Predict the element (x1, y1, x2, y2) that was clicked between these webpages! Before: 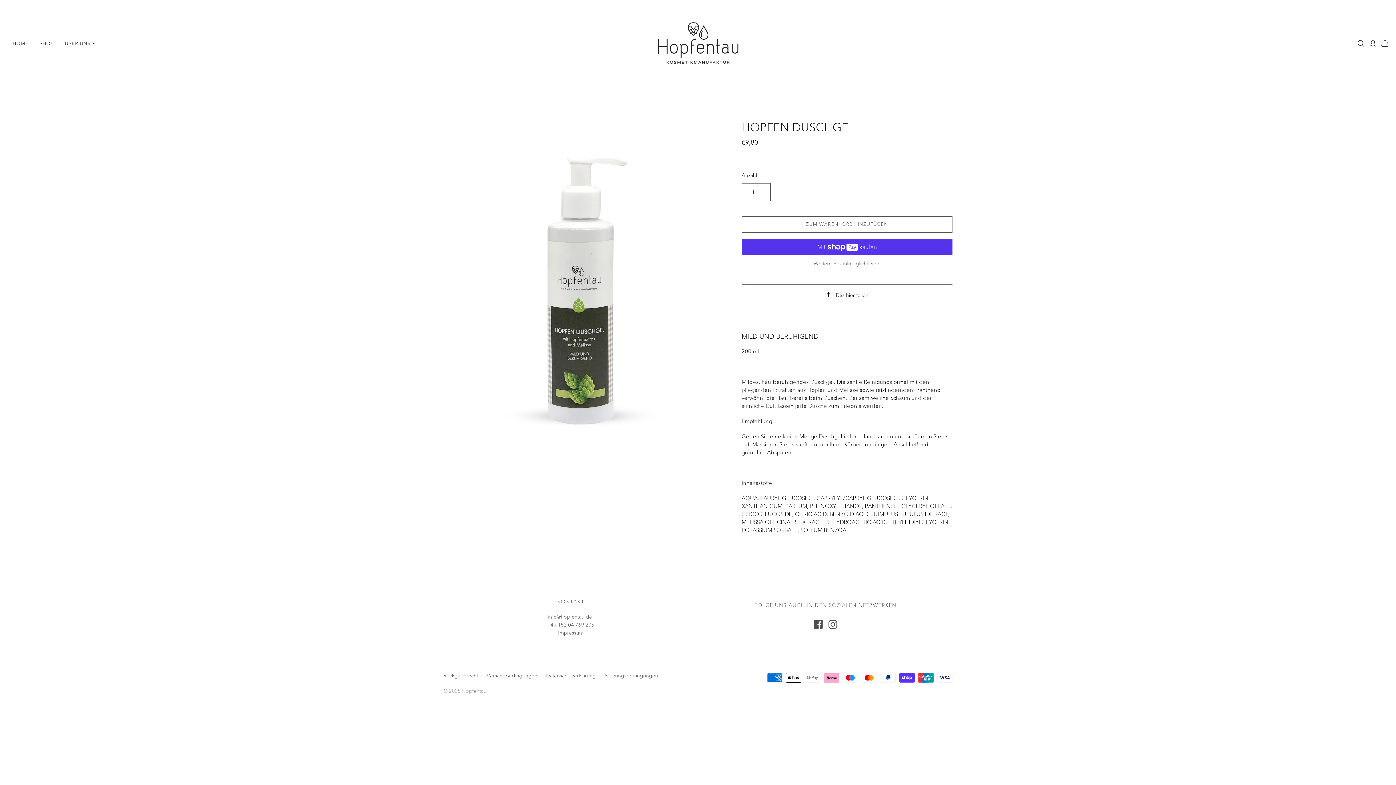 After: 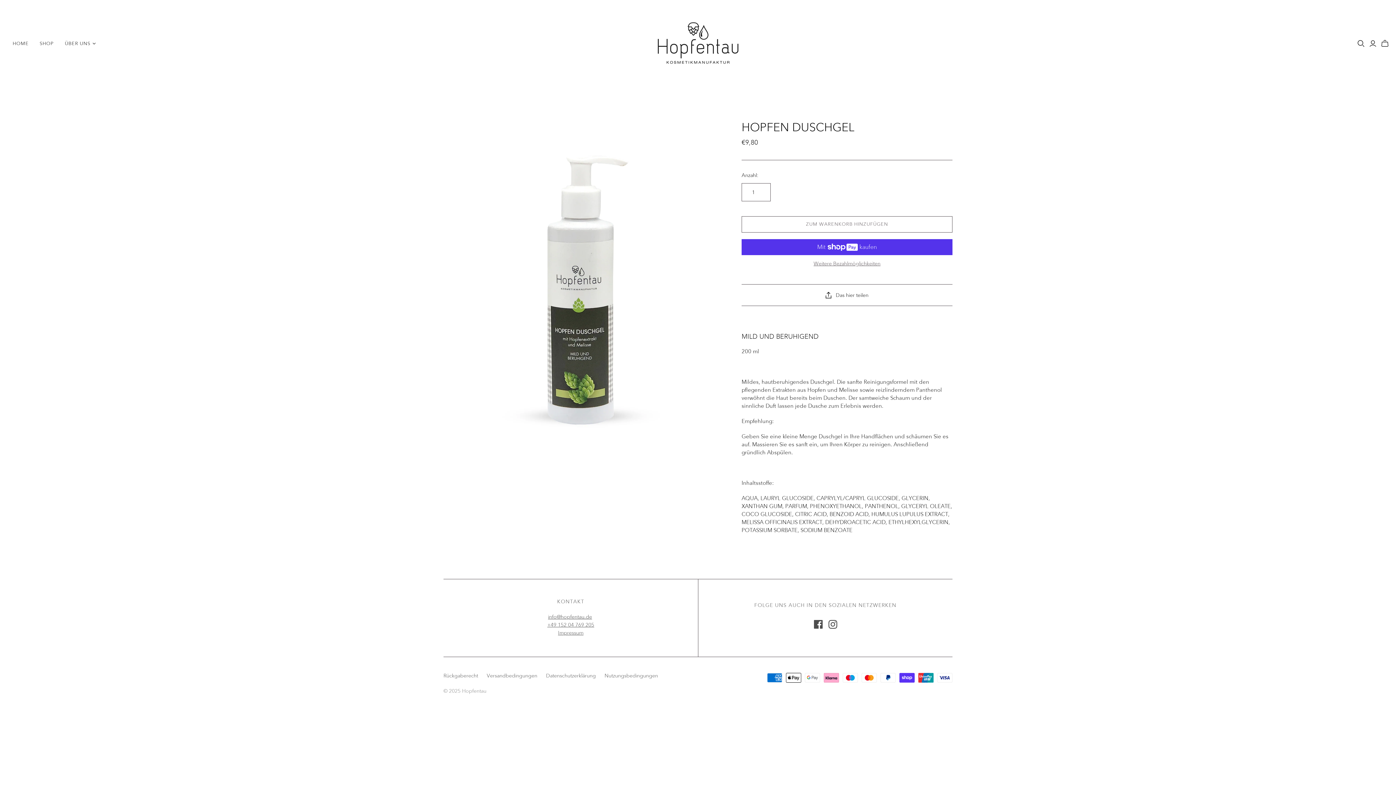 Action: bbox: (548, 613, 592, 620) label: info@hopfentau.de